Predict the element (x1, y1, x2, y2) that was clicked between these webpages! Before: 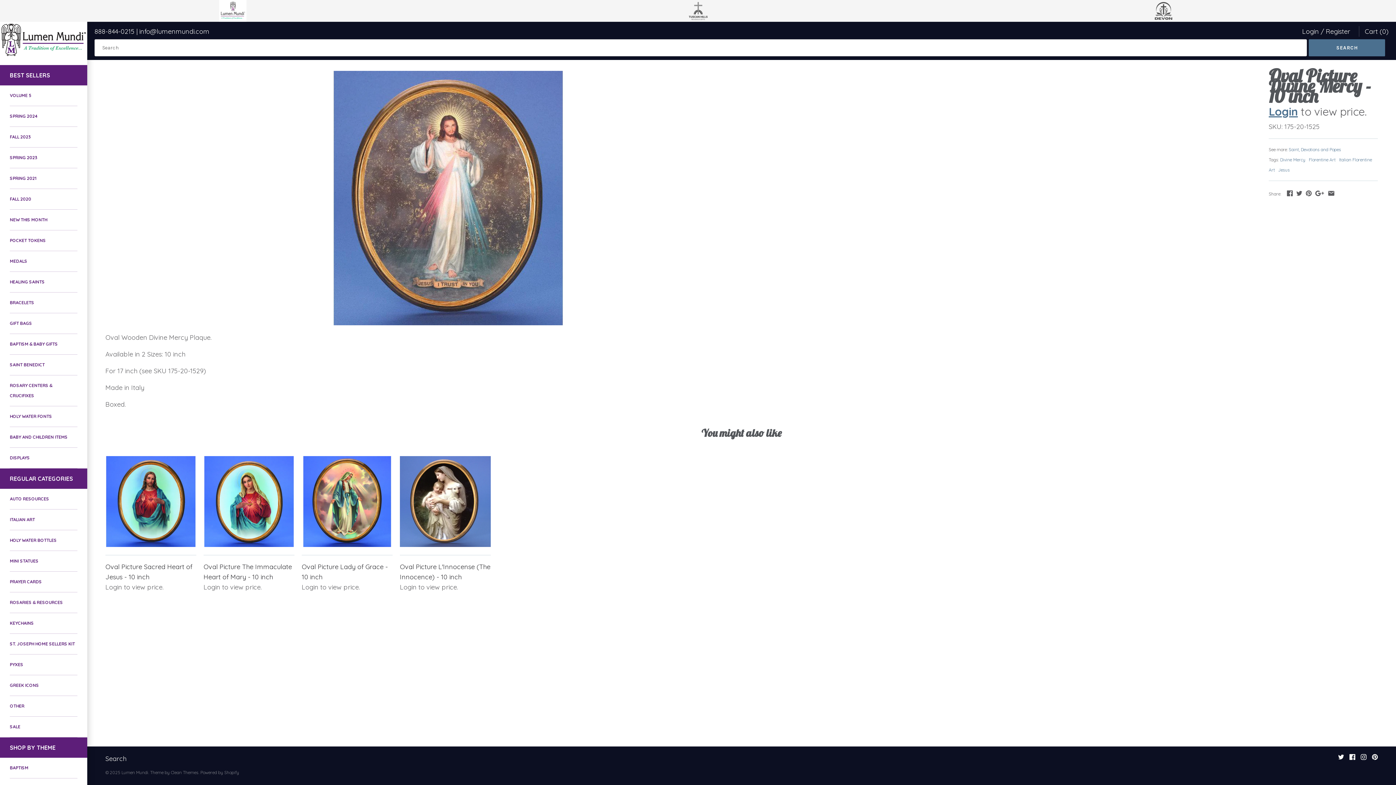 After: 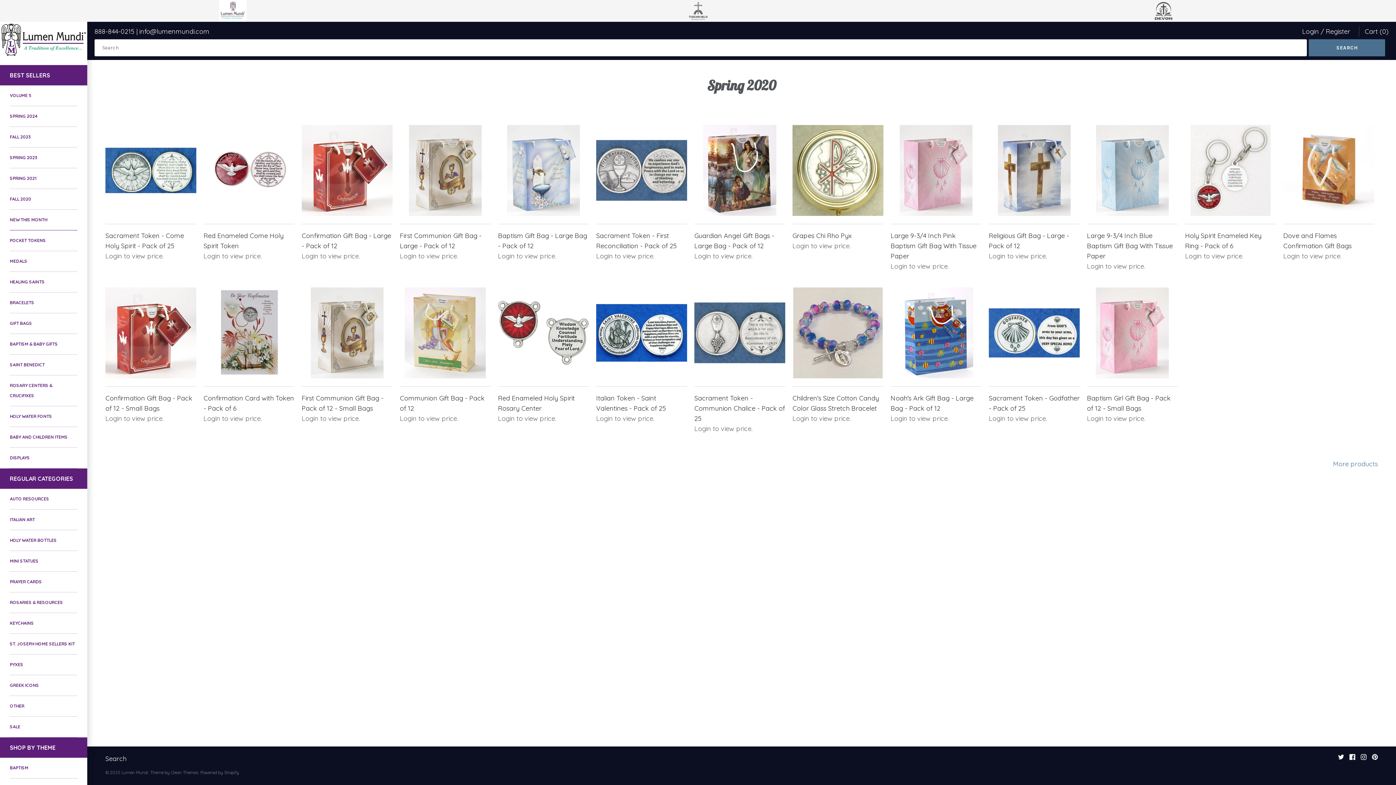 Action: label: NEW THIS MONTH bbox: (9, 209, 77, 230)